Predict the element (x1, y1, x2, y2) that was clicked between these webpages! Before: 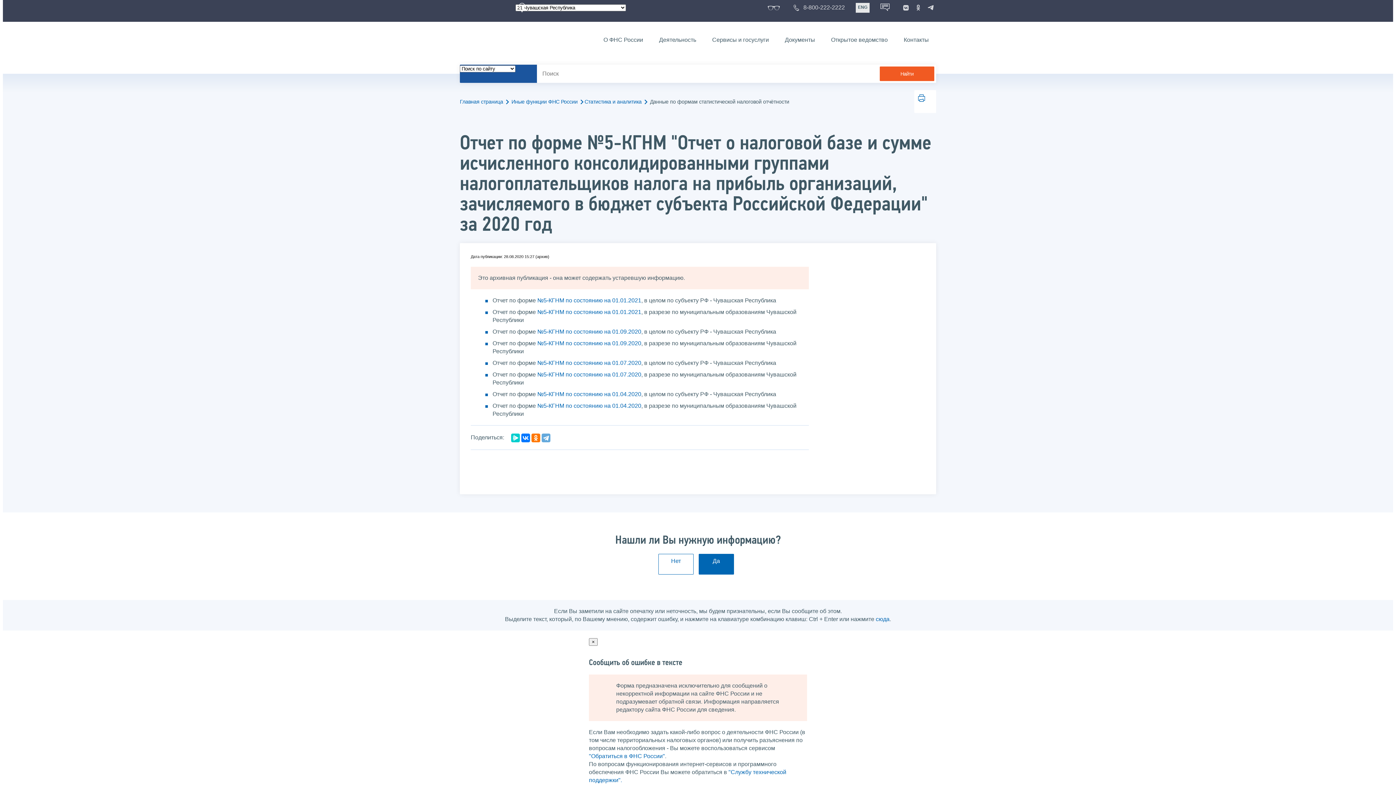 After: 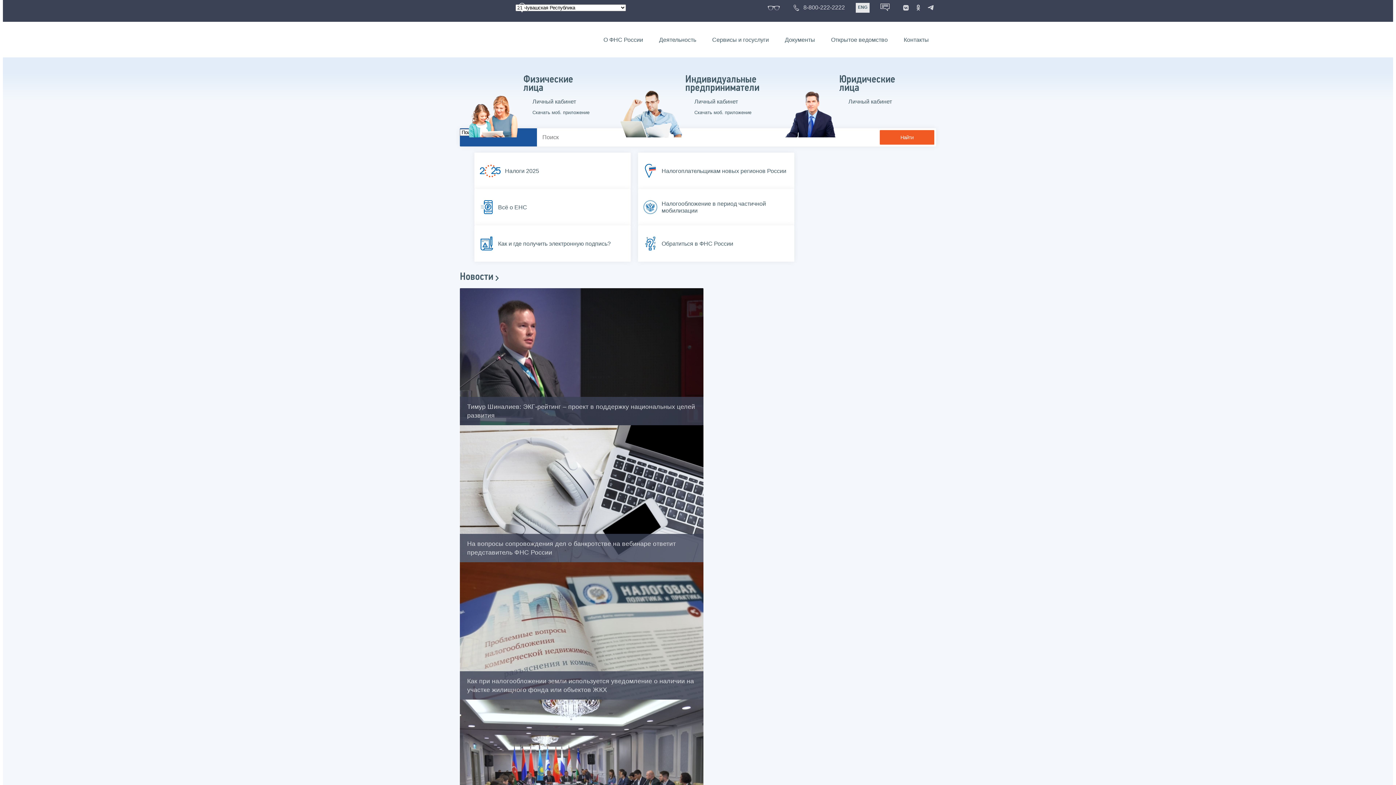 Action: bbox: (460, 98, 509, 105) label: Главная страница